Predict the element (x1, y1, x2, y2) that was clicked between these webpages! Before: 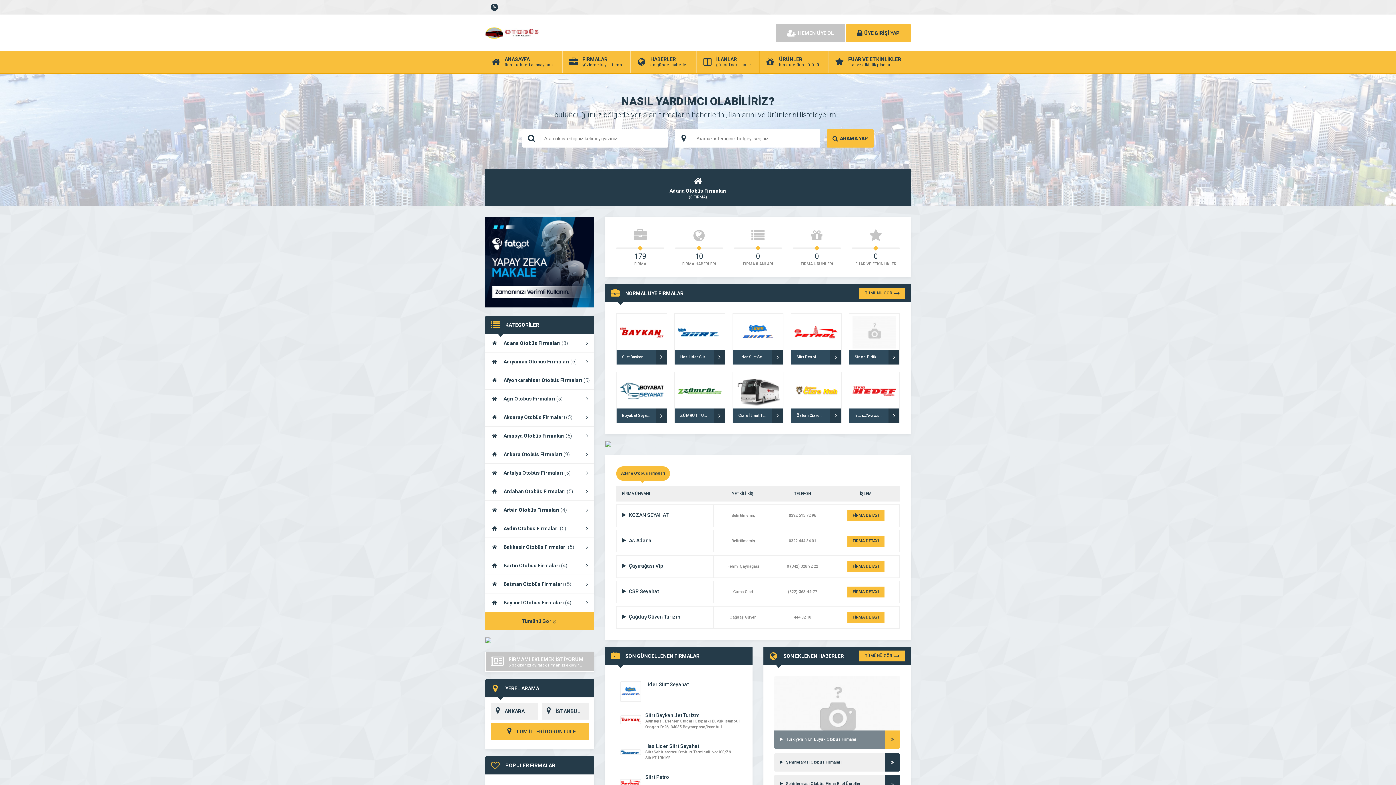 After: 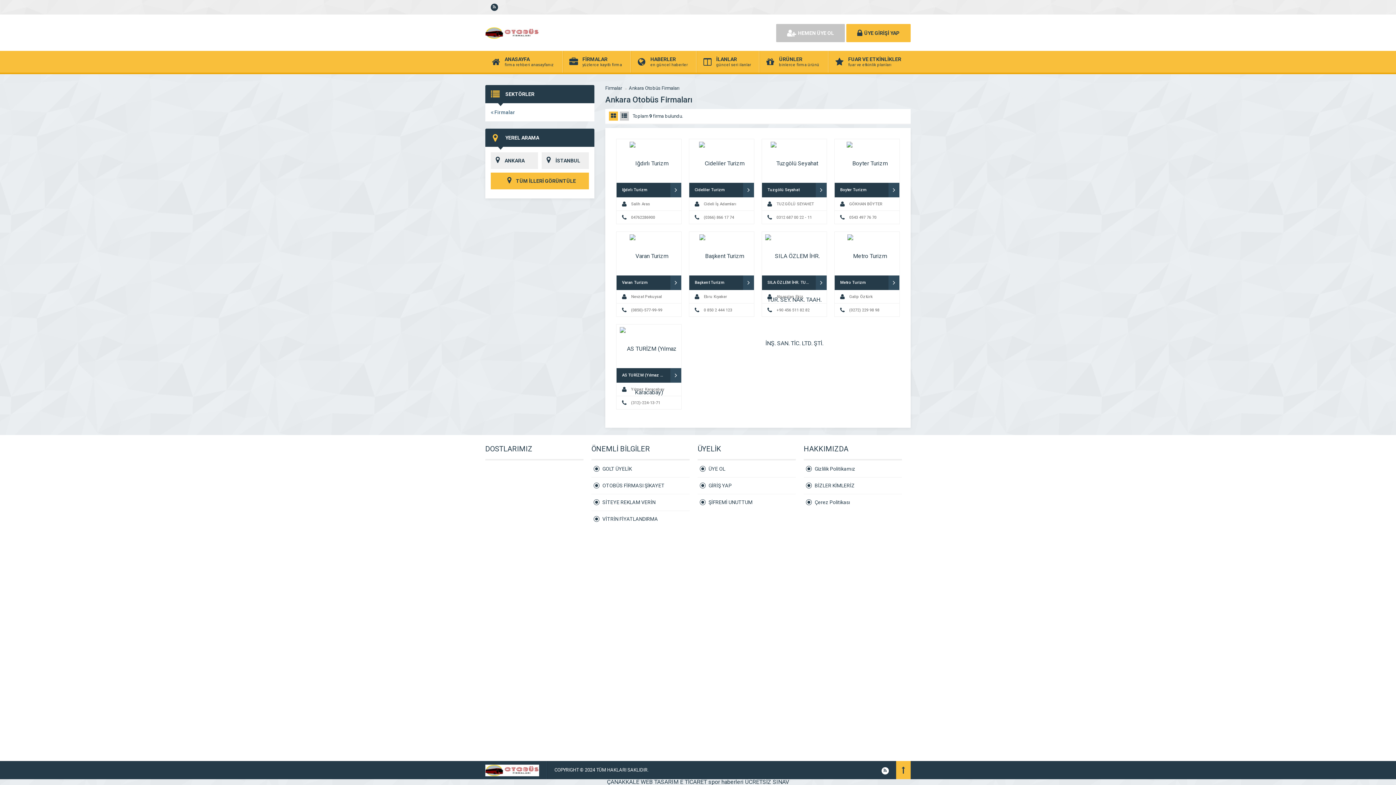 Action: bbox: (485, 445, 594, 464) label: Ankara Otobüs Firmaları (9)